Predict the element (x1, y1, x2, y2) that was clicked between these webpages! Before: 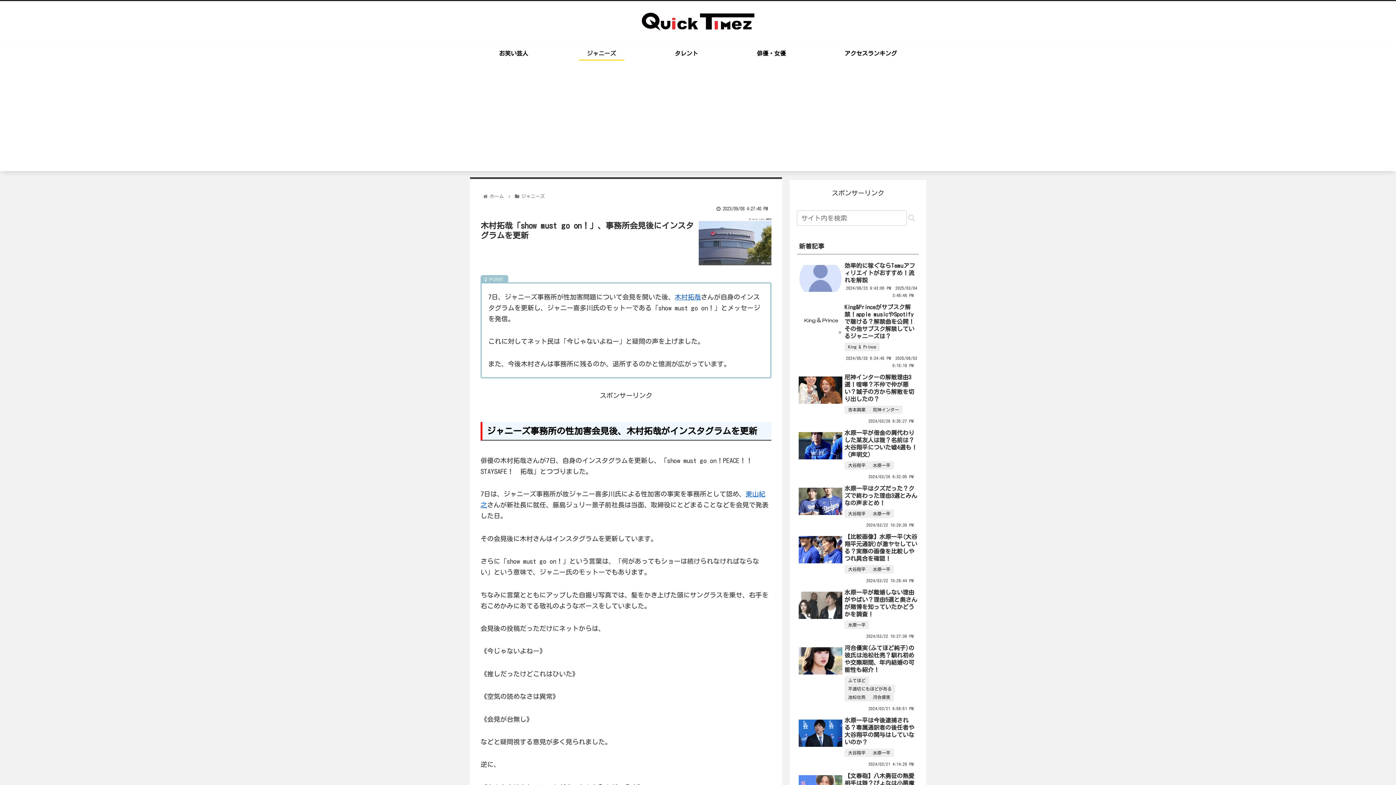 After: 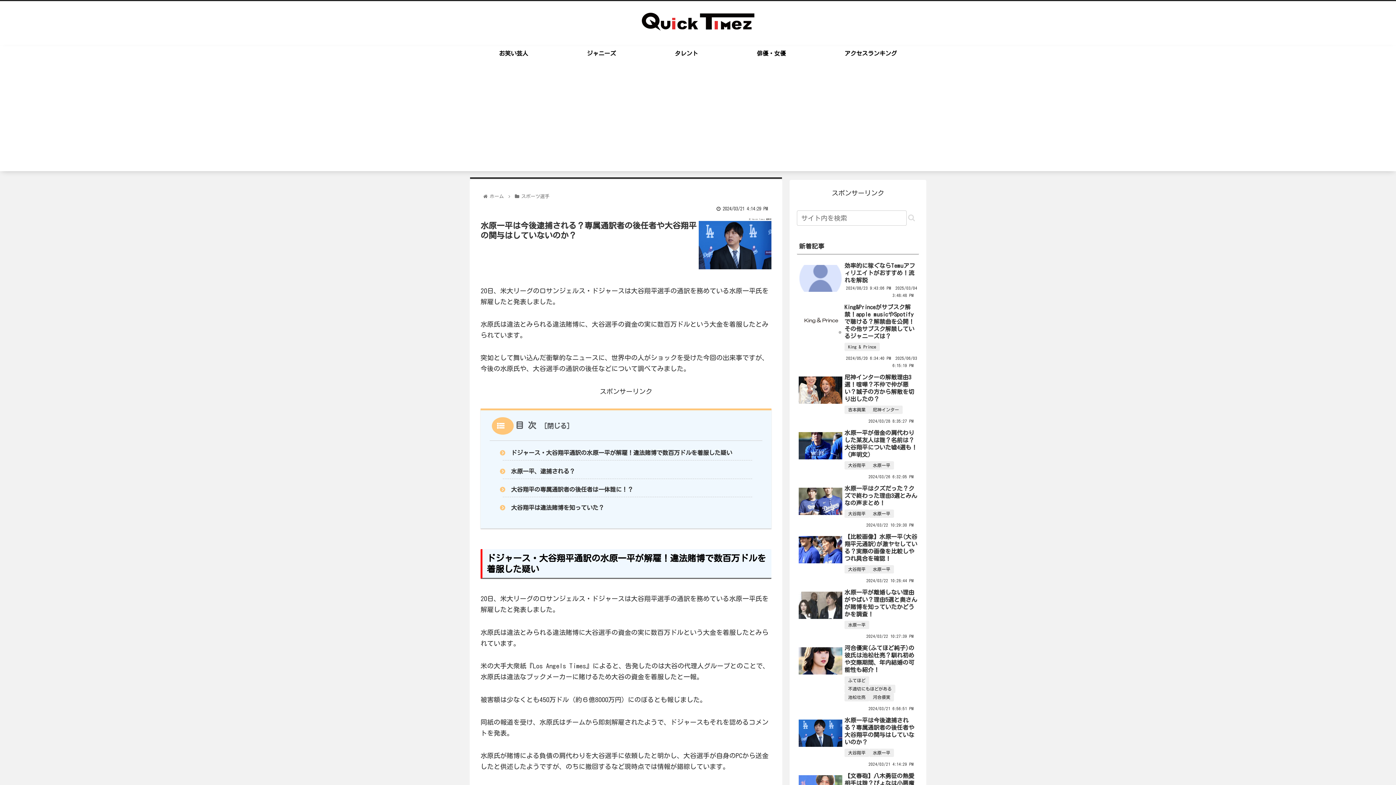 Action: label: 水原一平は今後逮捕される？専属通訳者の後任者や大谷翔平の関与はしていないのか？ bbox: (844, 605, 914, 636)